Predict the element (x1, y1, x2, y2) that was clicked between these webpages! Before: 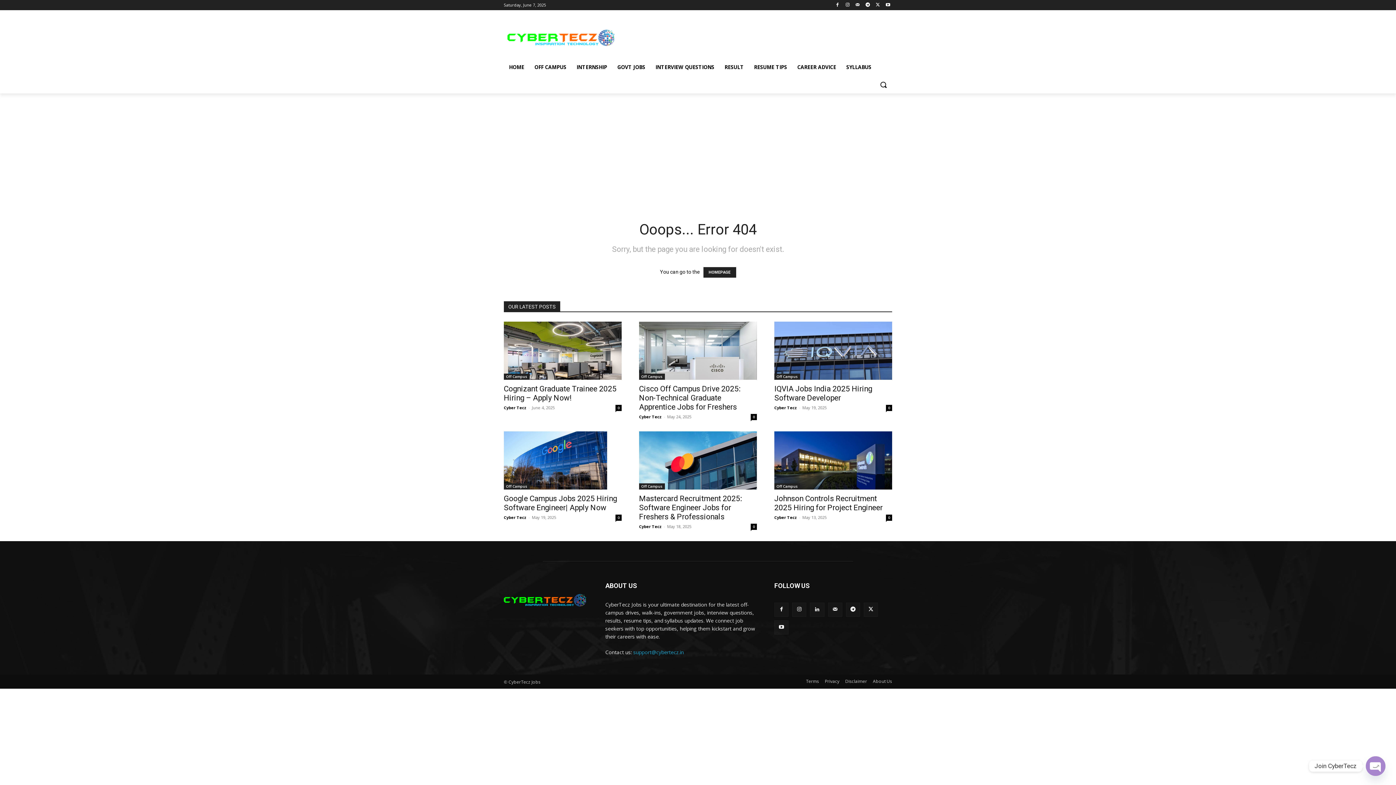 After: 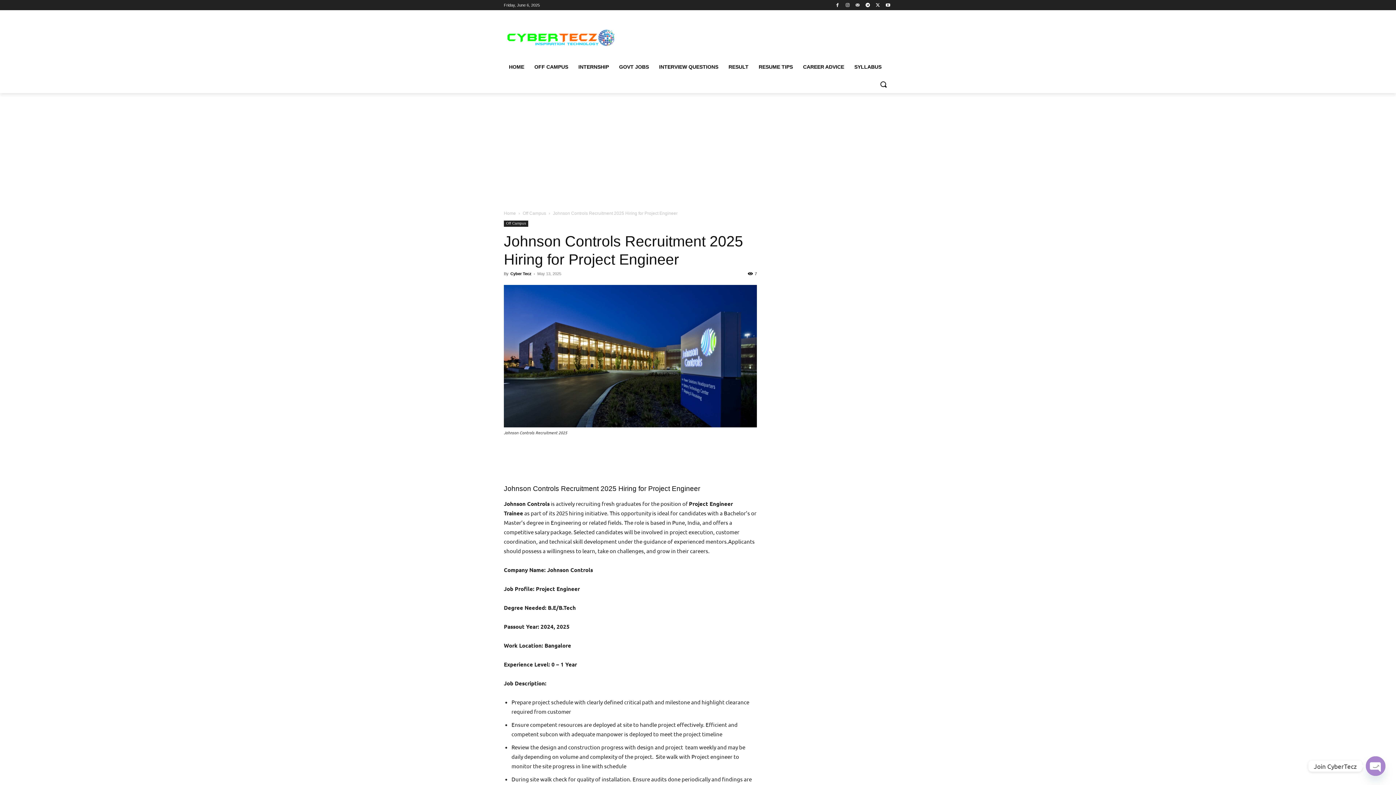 Action: label: Johnson Controls Recruitment 2025 Hiring for Project Engineer bbox: (774, 494, 882, 512)